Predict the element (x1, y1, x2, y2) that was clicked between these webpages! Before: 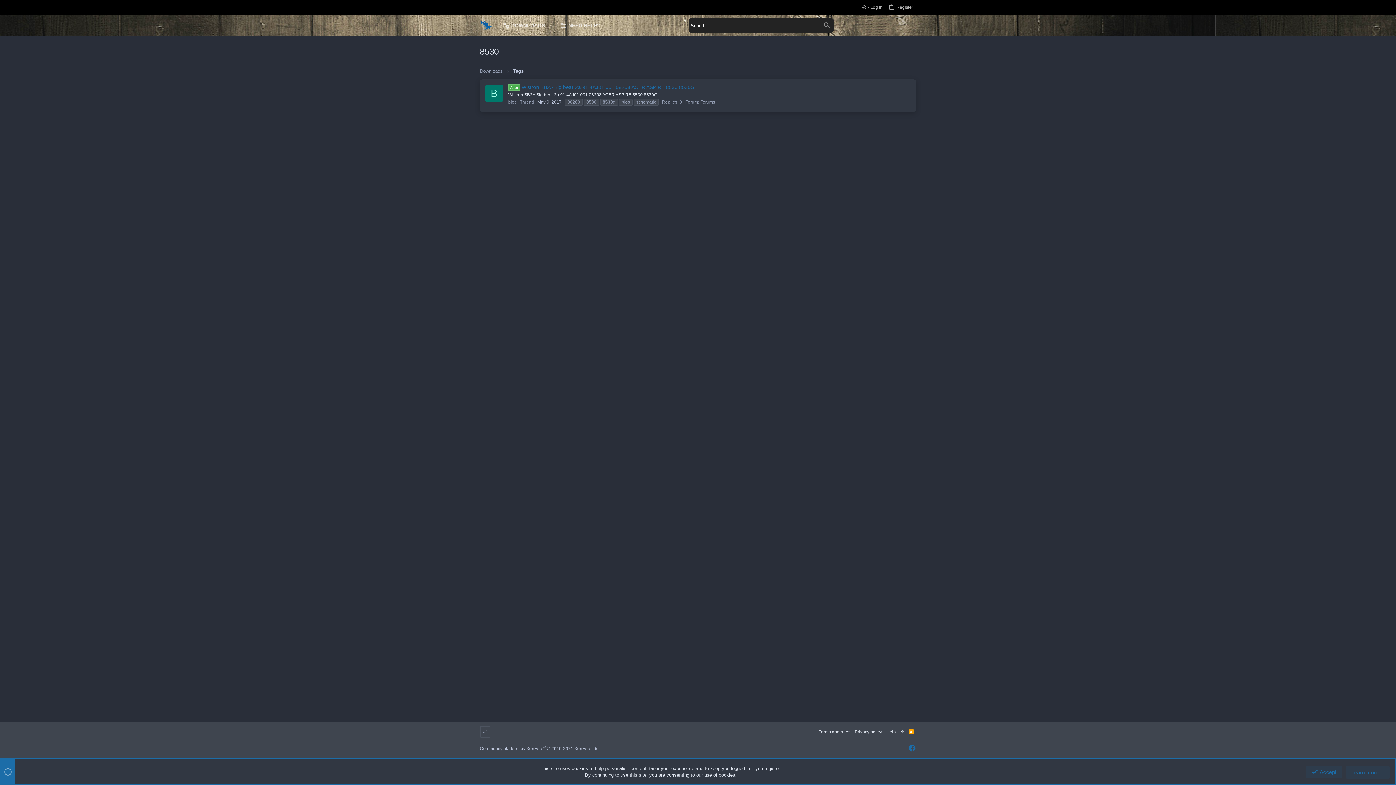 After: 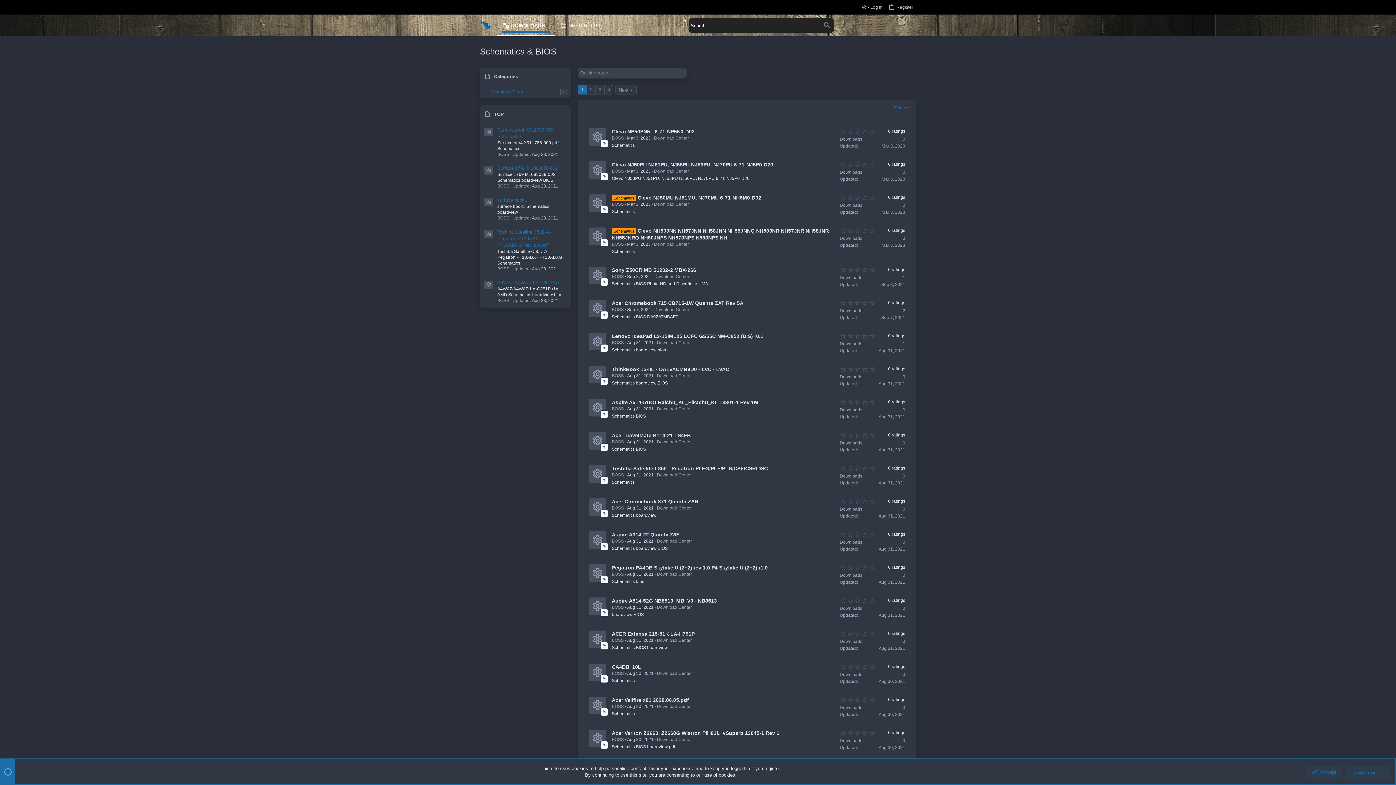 Action: bbox: (480, 20, 491, 30)